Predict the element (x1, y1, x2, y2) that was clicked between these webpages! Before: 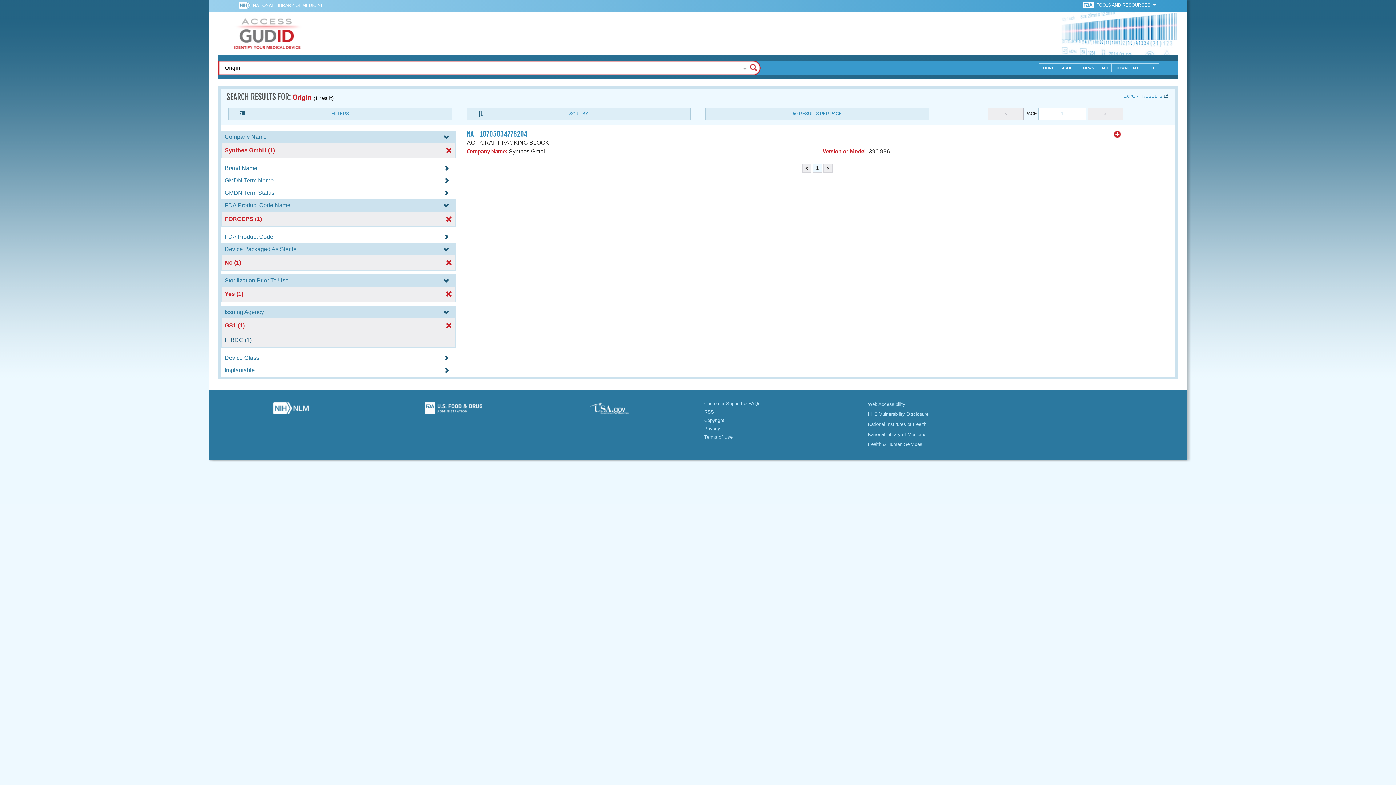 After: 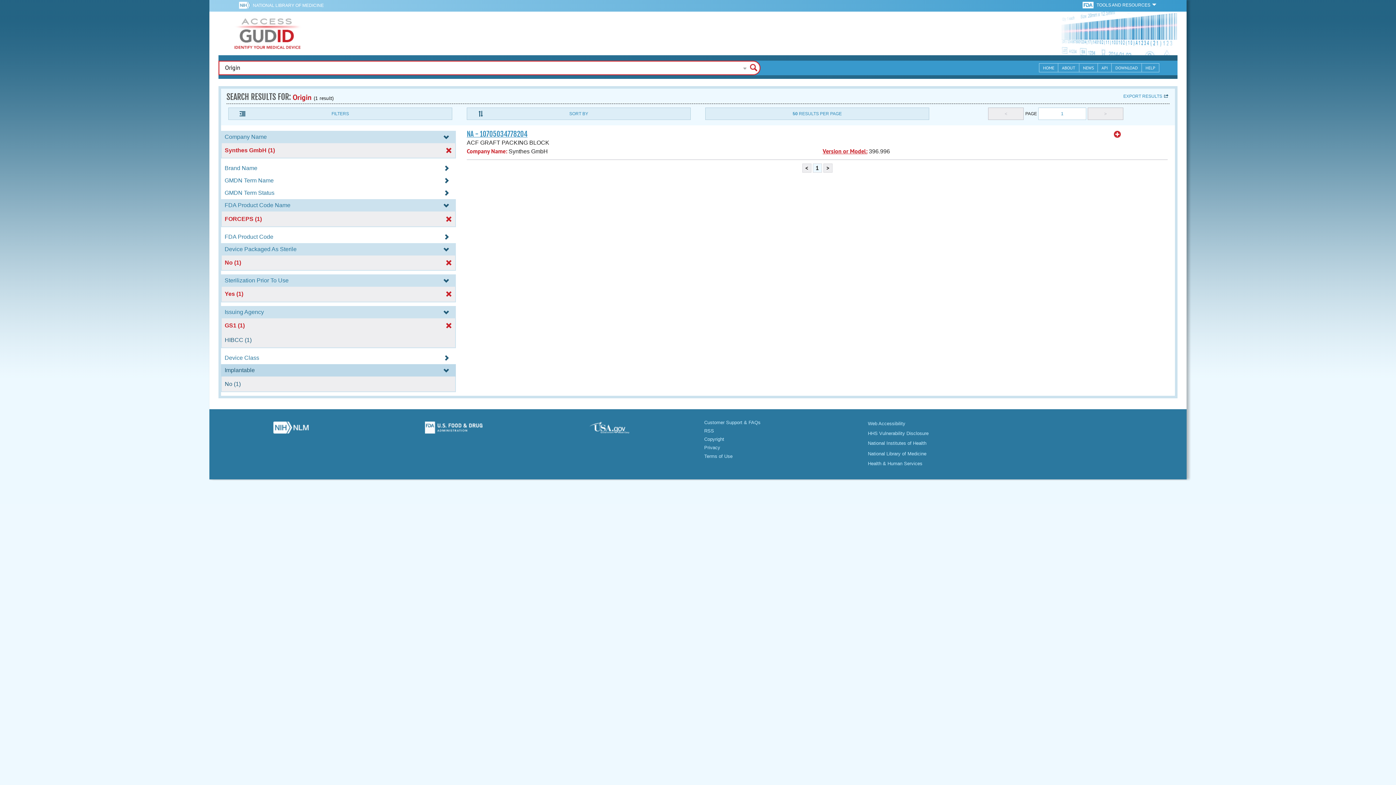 Action: bbox: (221, 367, 456, 373) label: Implantable